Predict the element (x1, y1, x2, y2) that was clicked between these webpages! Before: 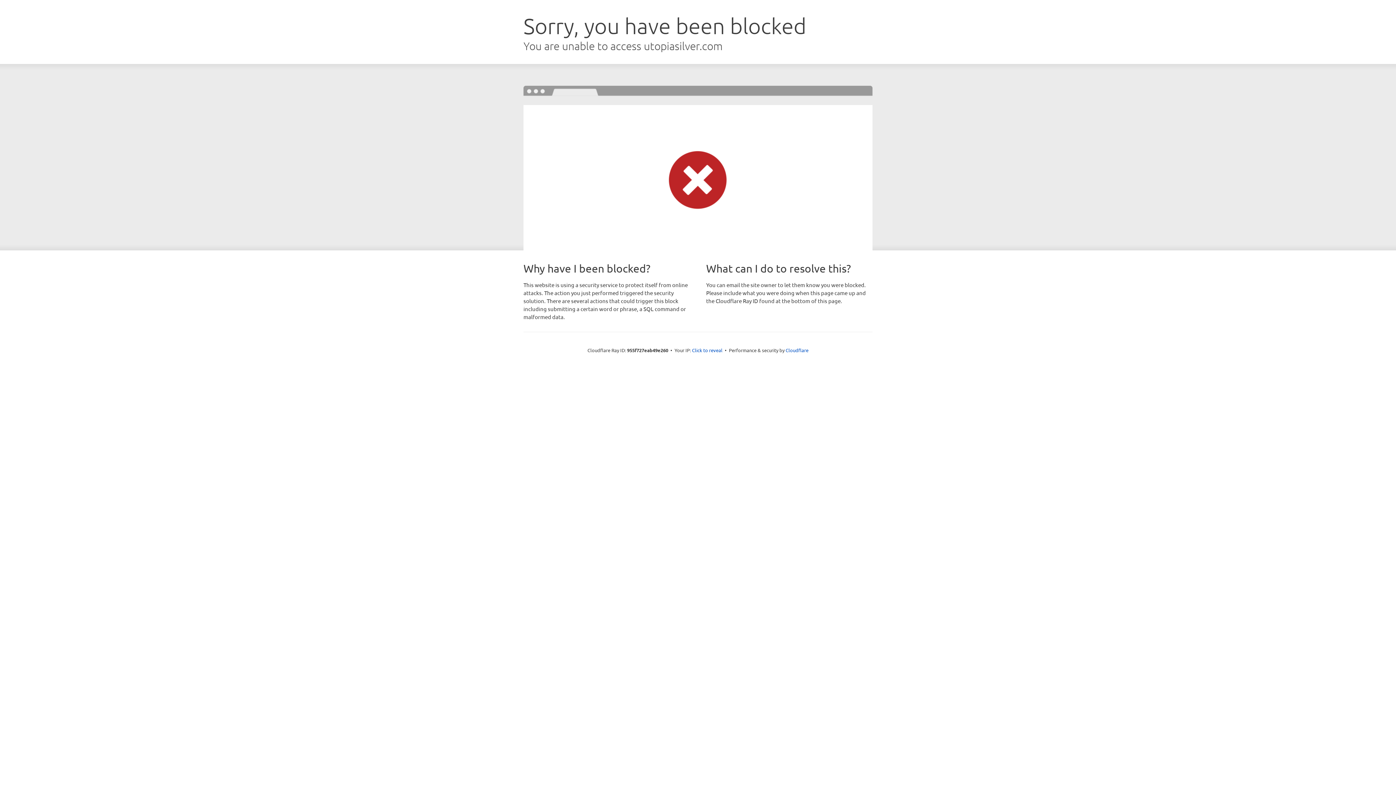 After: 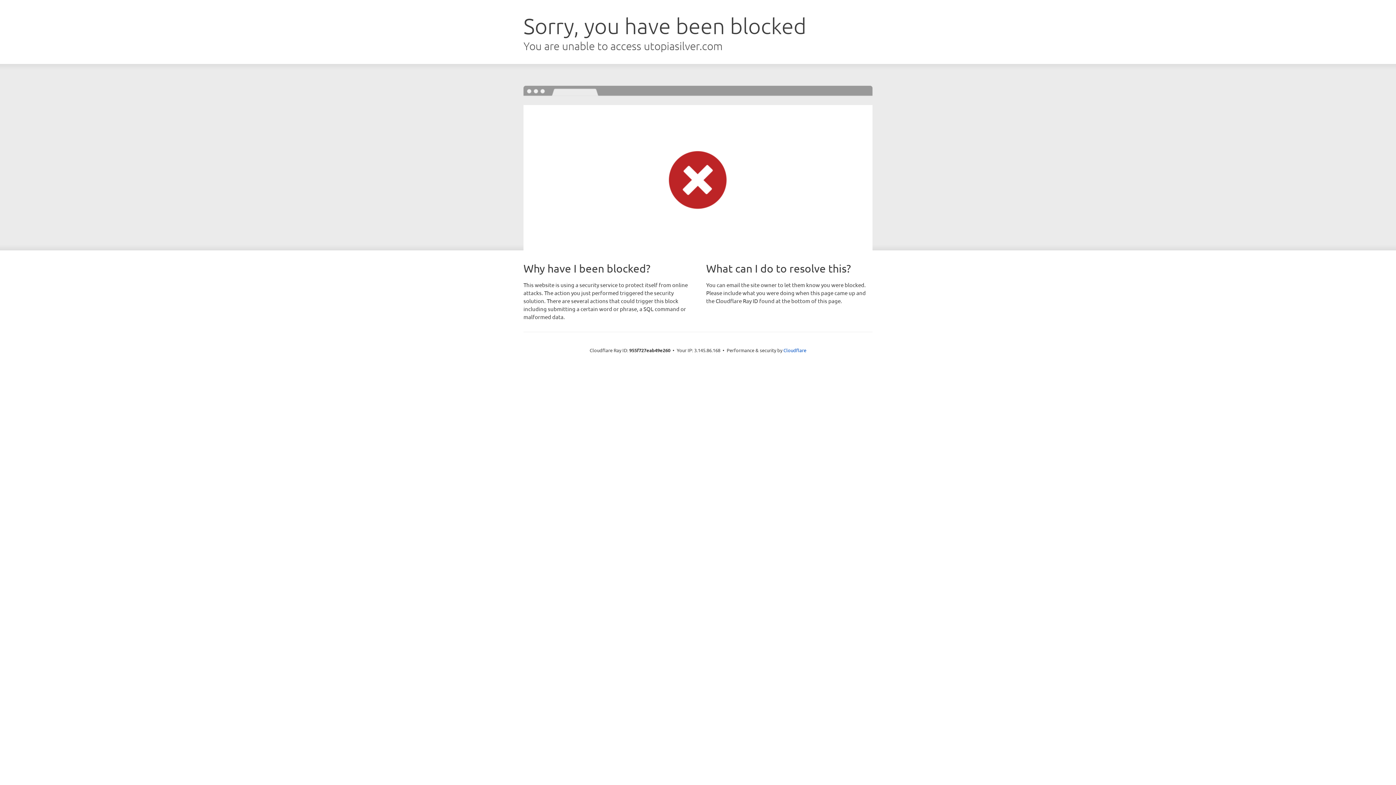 Action: bbox: (692, 346, 722, 353) label: Click to reveal